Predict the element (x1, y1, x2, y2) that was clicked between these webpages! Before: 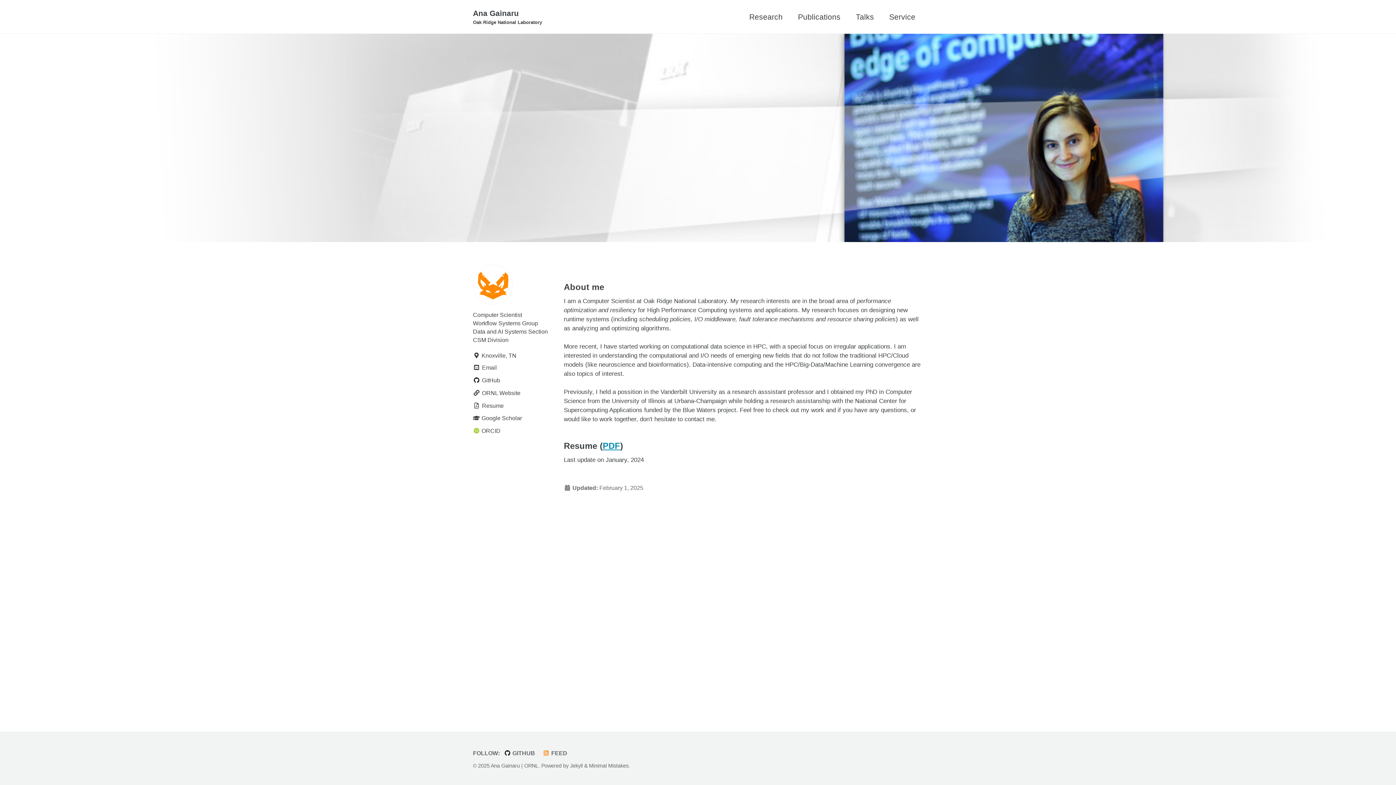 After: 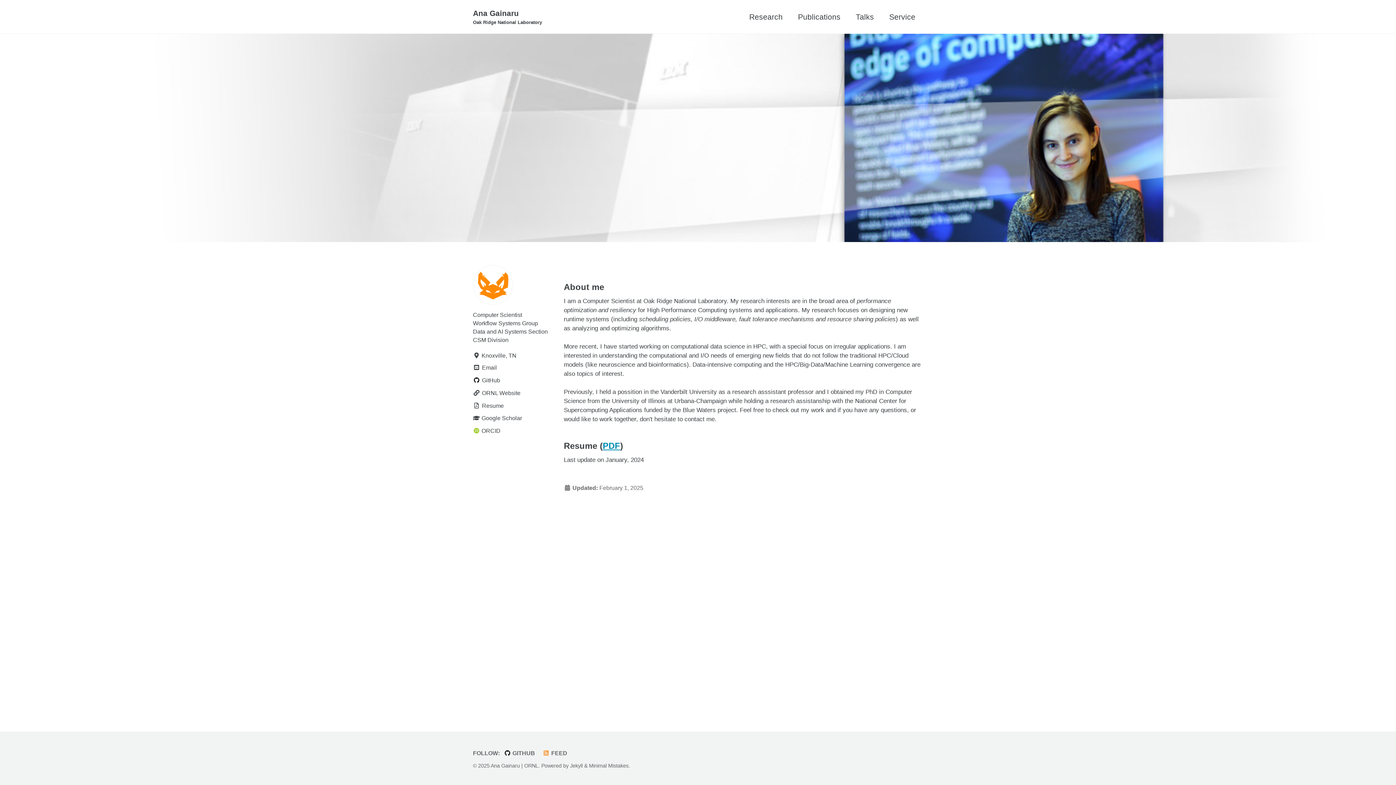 Action: bbox: (473, 7, 542, 25) label: Ana Gainaru
Oak Ridge National Laboratory